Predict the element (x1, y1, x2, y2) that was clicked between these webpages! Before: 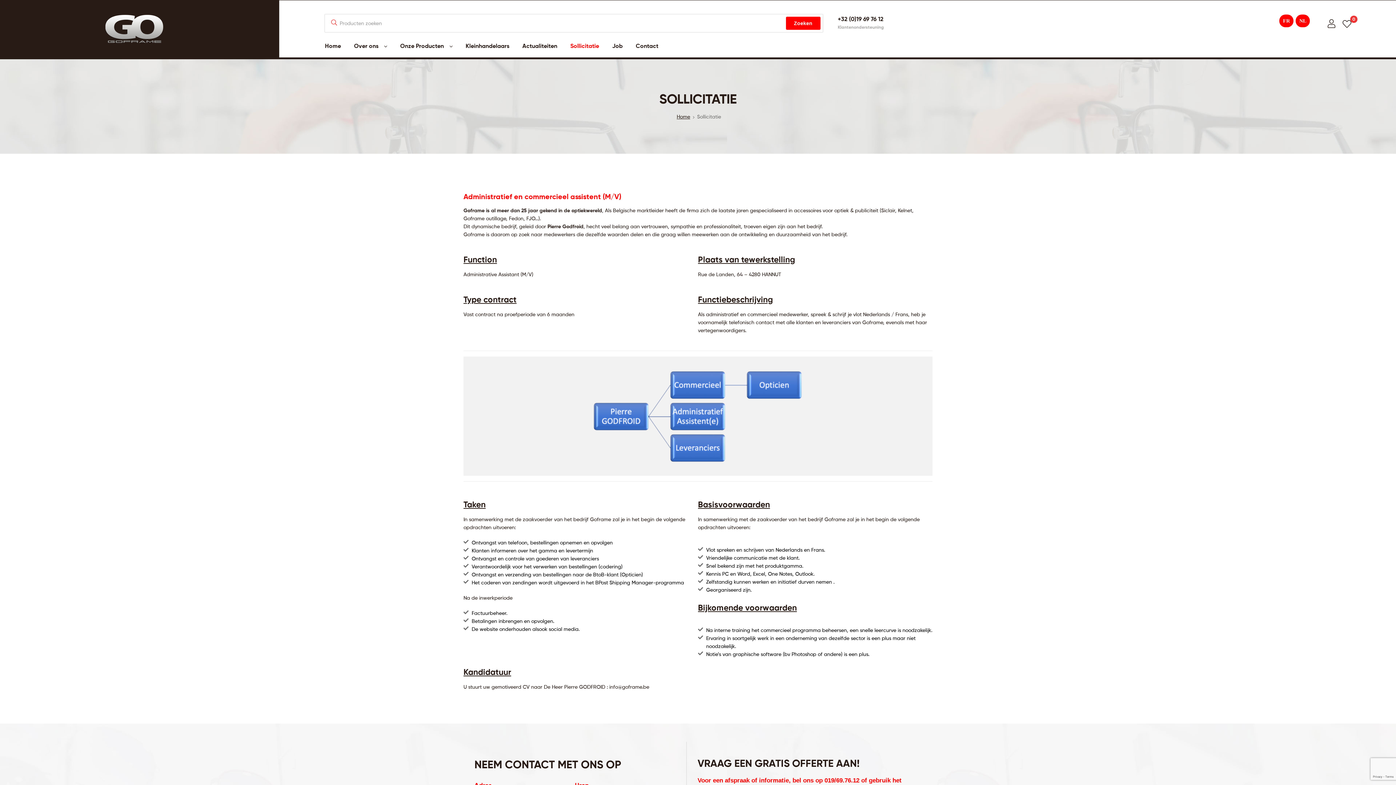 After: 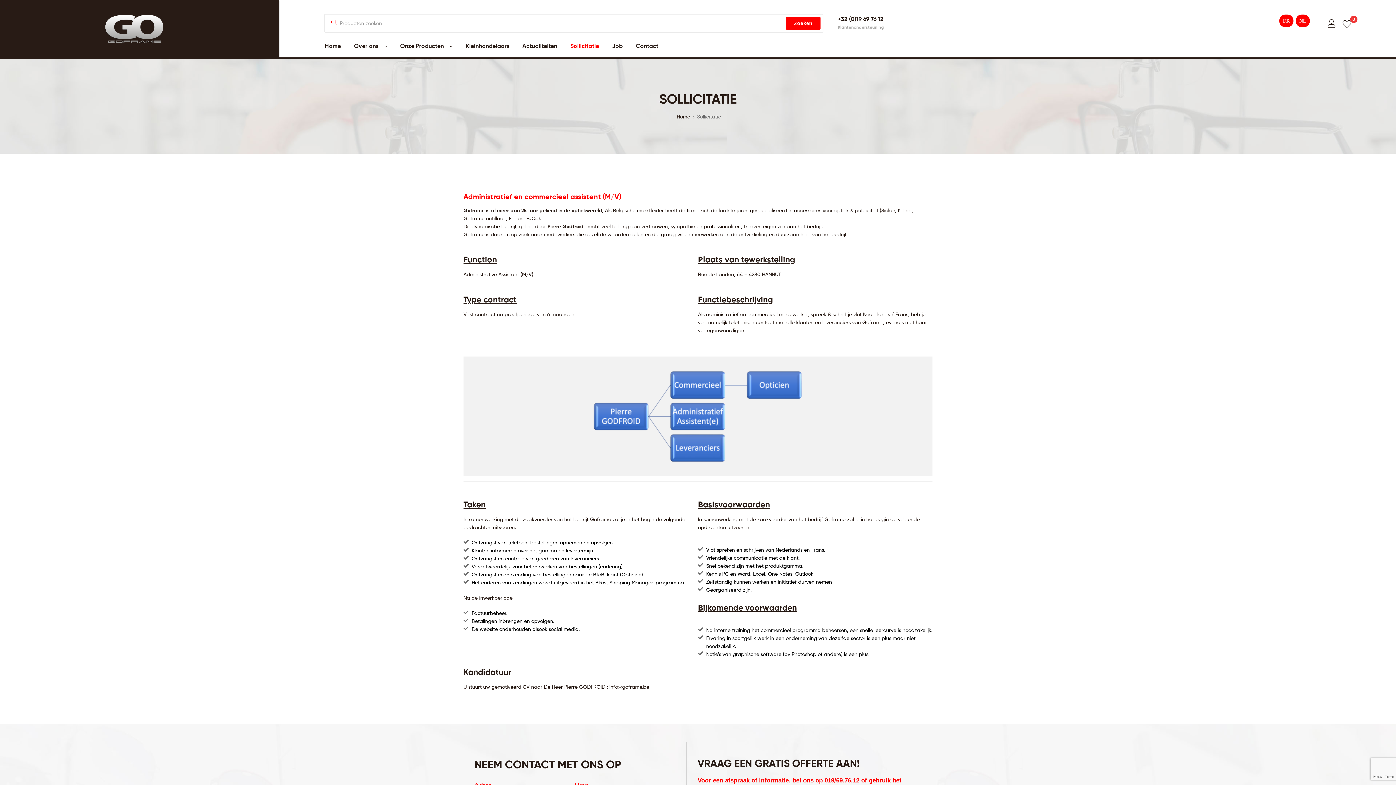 Action: bbox: (1296, 14, 1310, 27) label: NL